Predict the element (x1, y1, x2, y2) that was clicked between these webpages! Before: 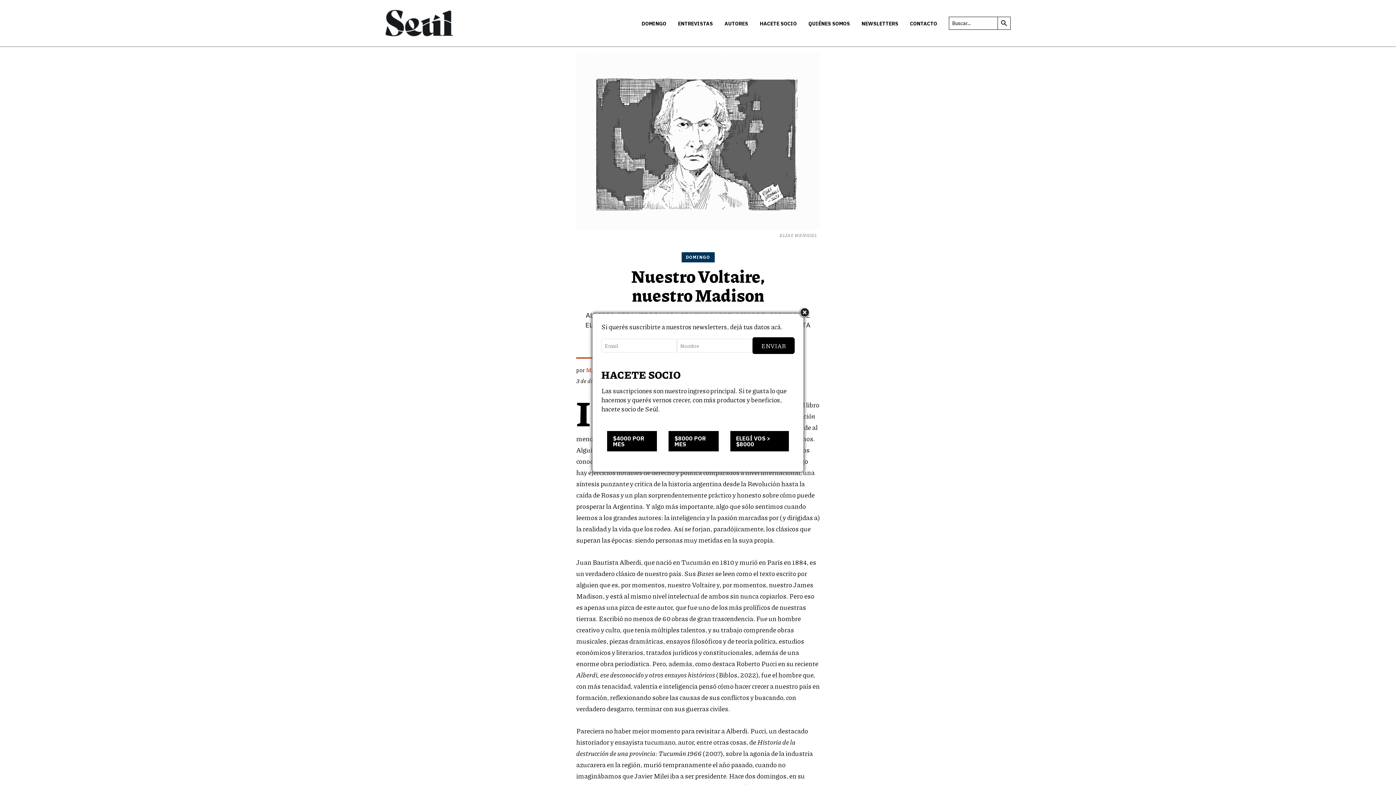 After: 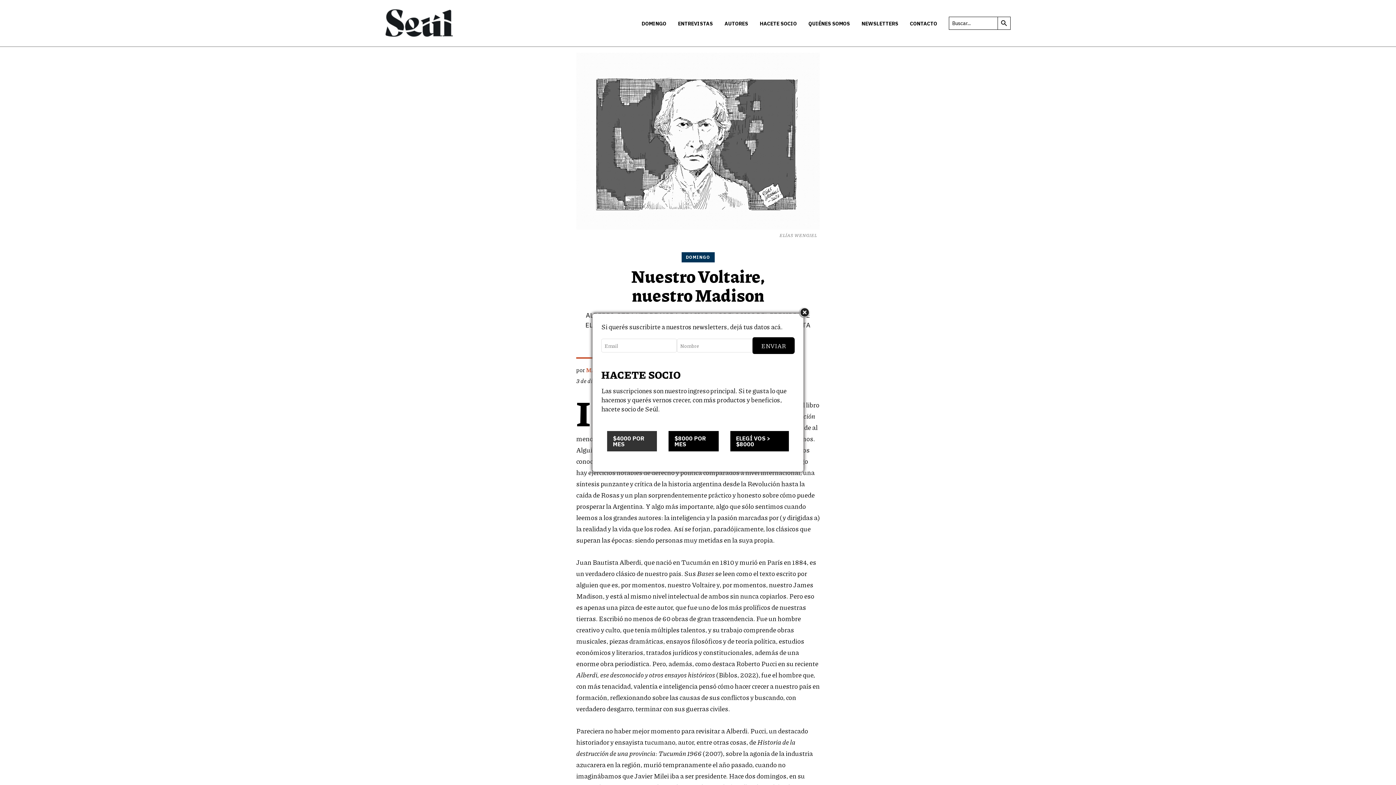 Action: bbox: (607, 431, 657, 451) label: $4000 POR MES